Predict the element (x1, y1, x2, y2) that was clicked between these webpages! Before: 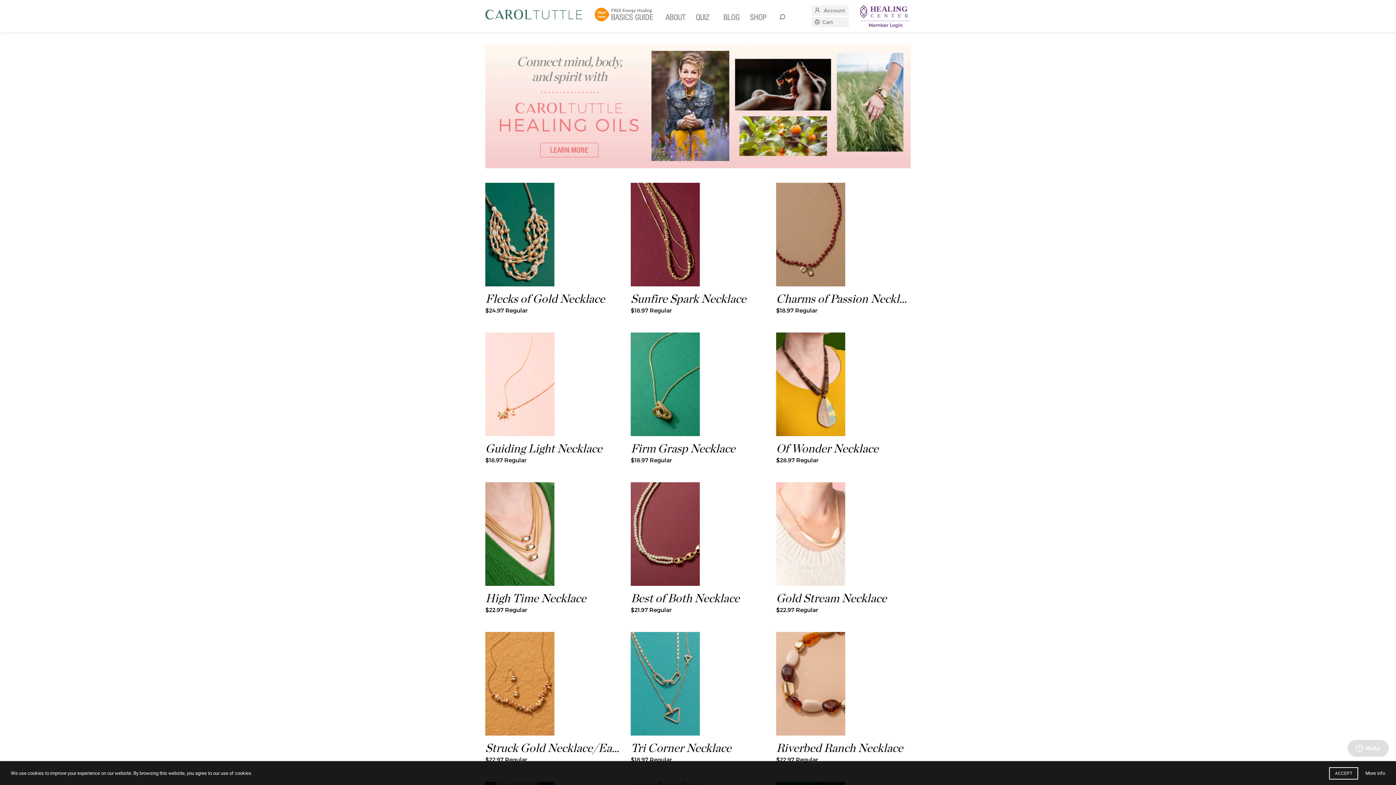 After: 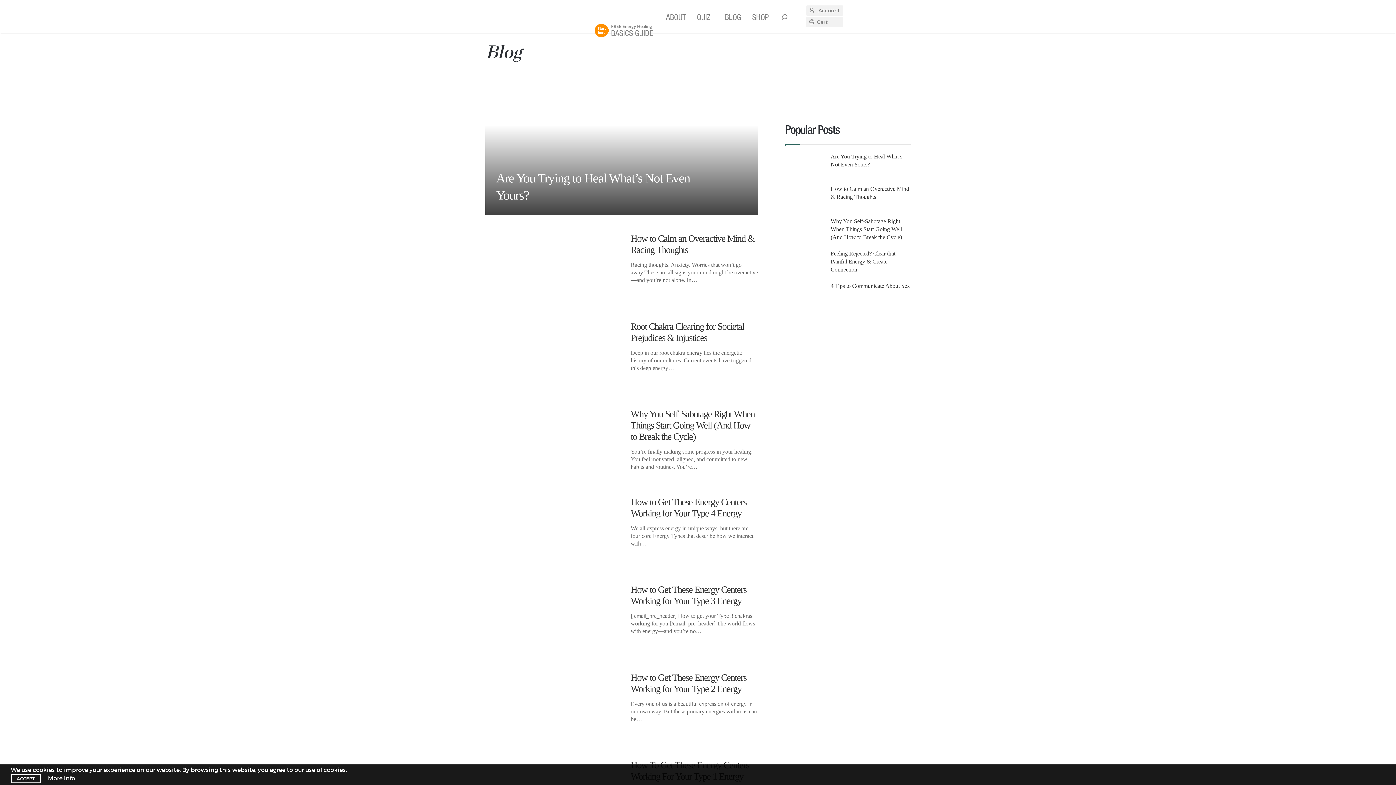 Action: bbox: (718, 1, 745, 34) label: BLOG